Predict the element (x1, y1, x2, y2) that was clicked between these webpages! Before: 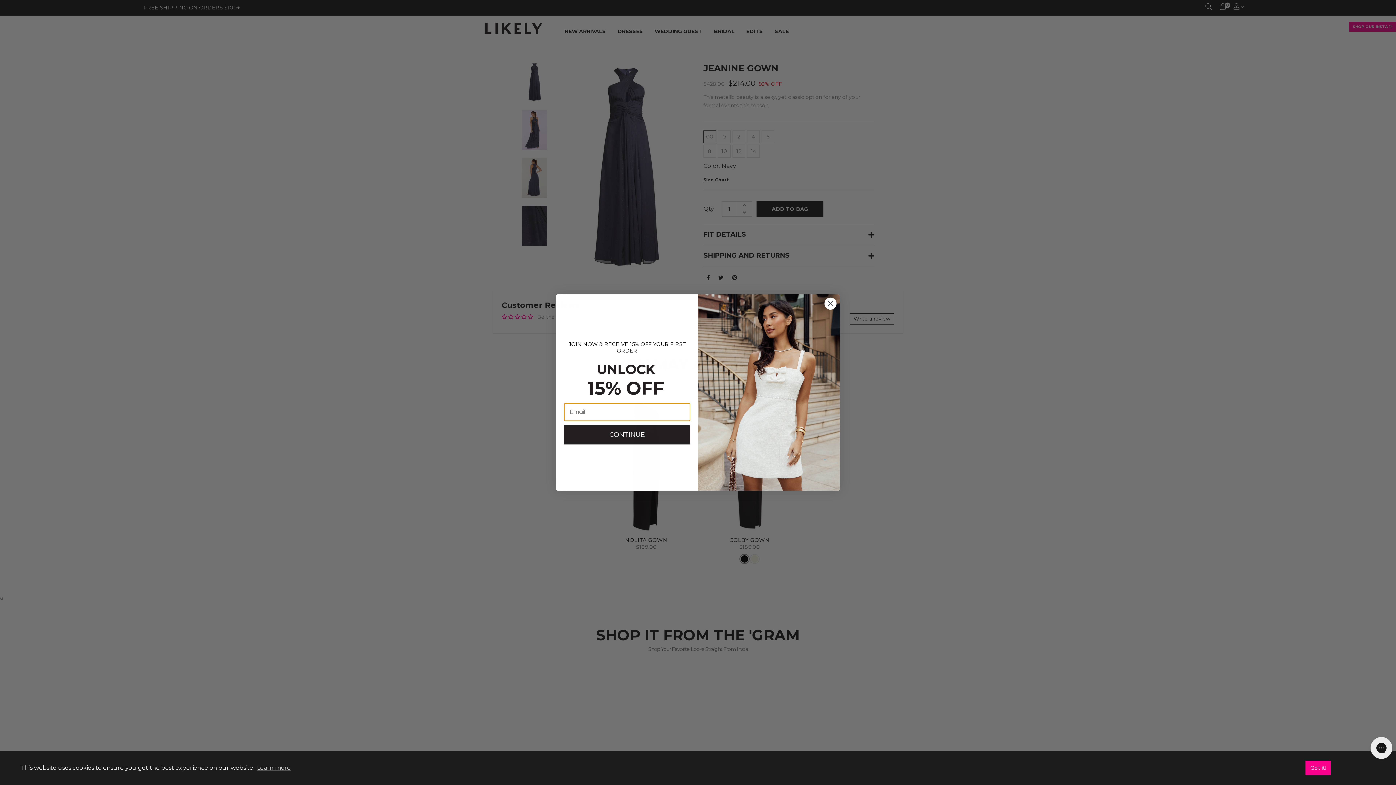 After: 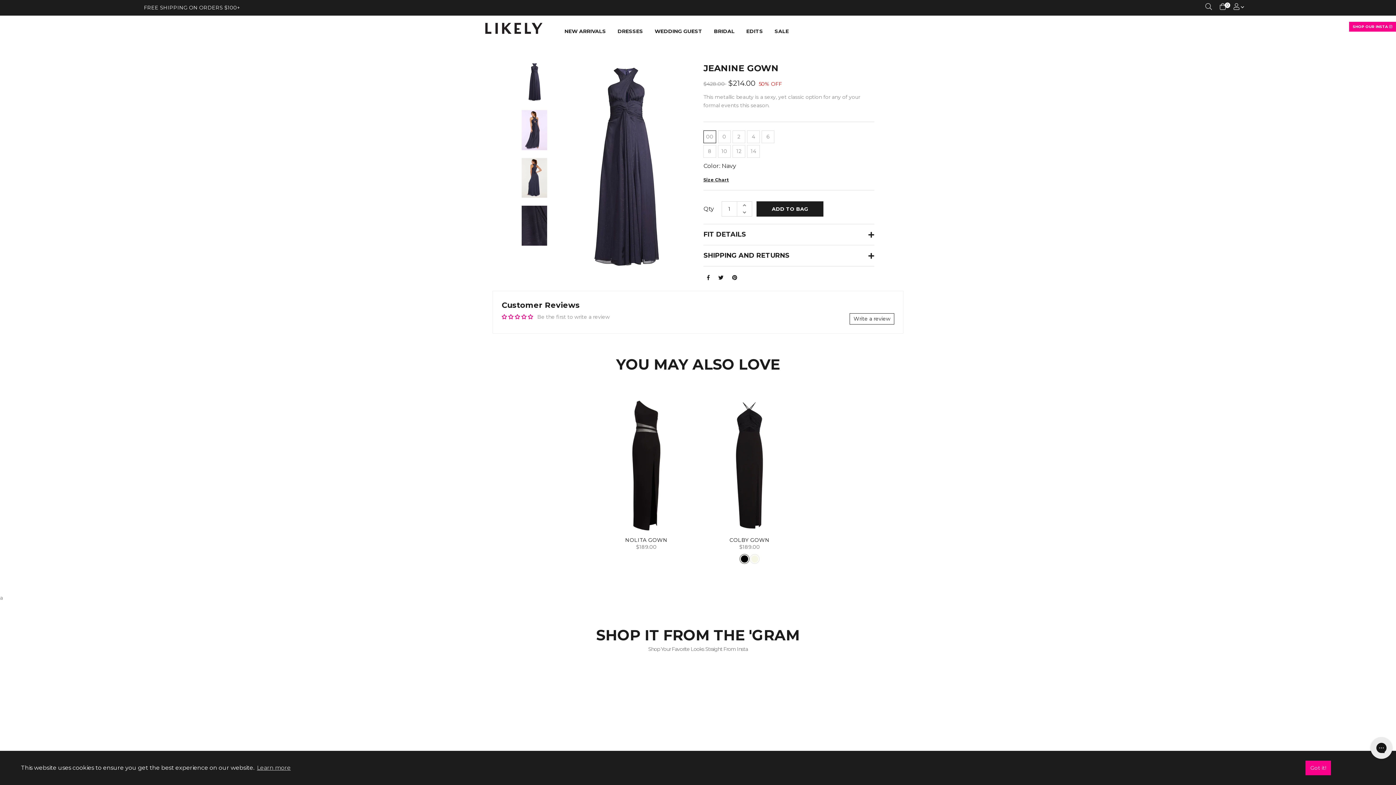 Action: label: Close dialog bbox: (824, 297, 837, 310)